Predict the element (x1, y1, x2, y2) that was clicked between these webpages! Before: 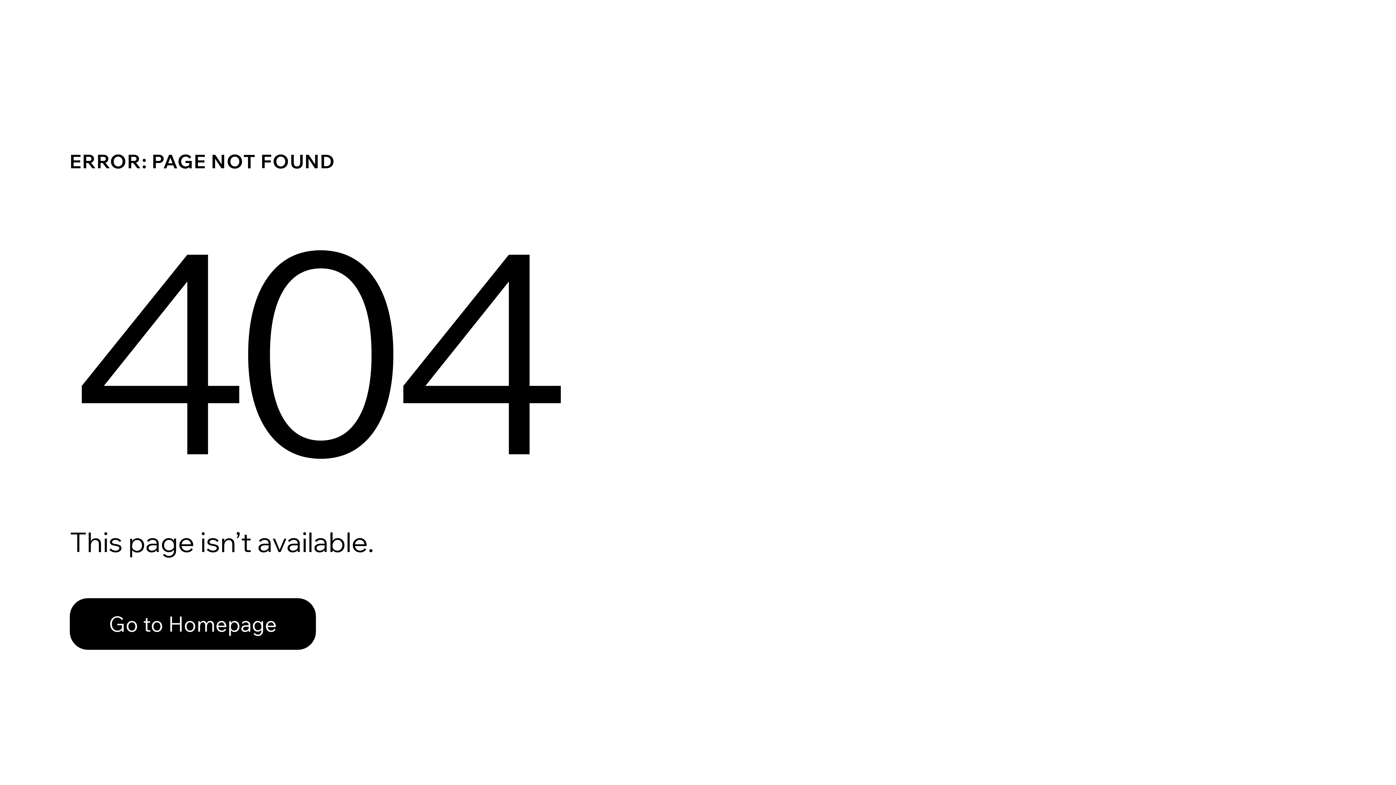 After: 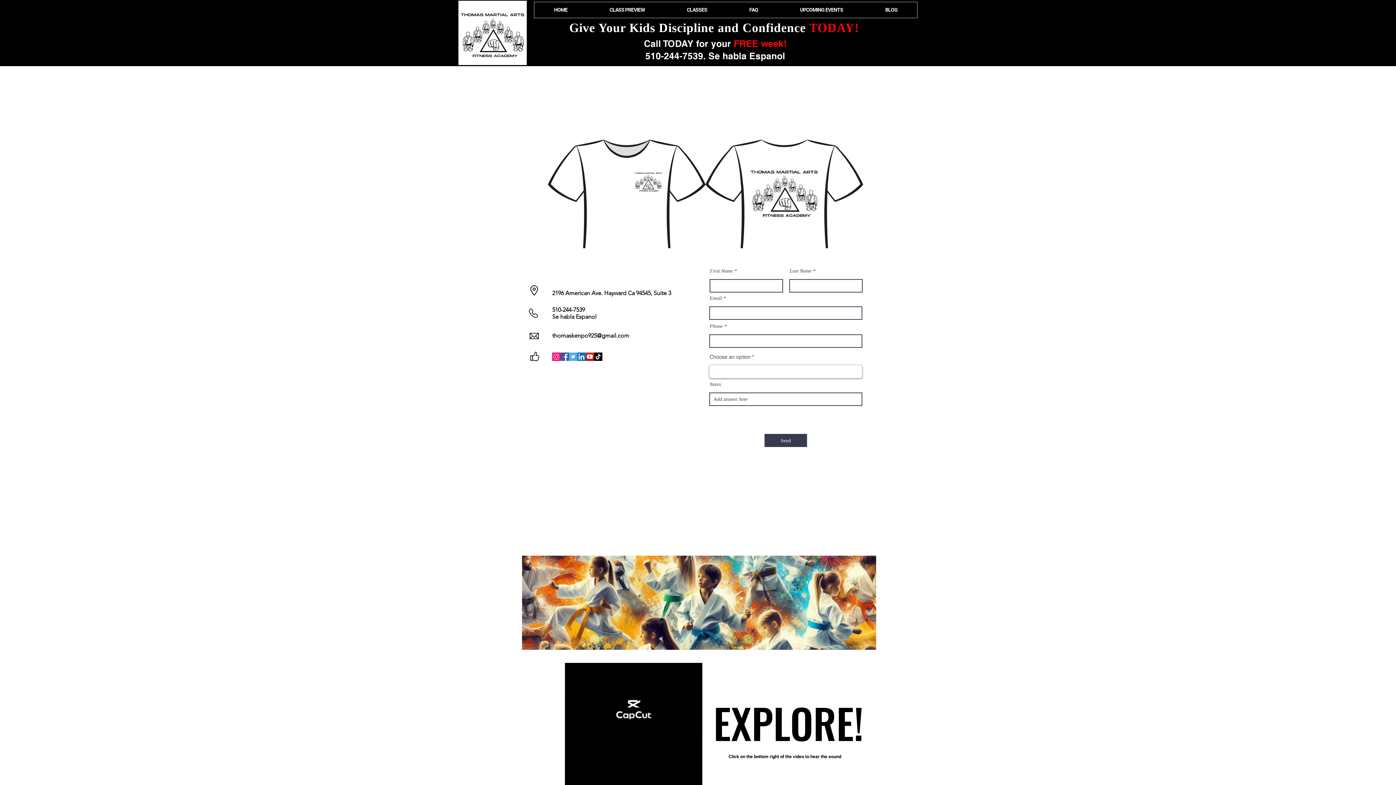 Action: label: Go to Homepage bbox: (69, 598, 316, 650)